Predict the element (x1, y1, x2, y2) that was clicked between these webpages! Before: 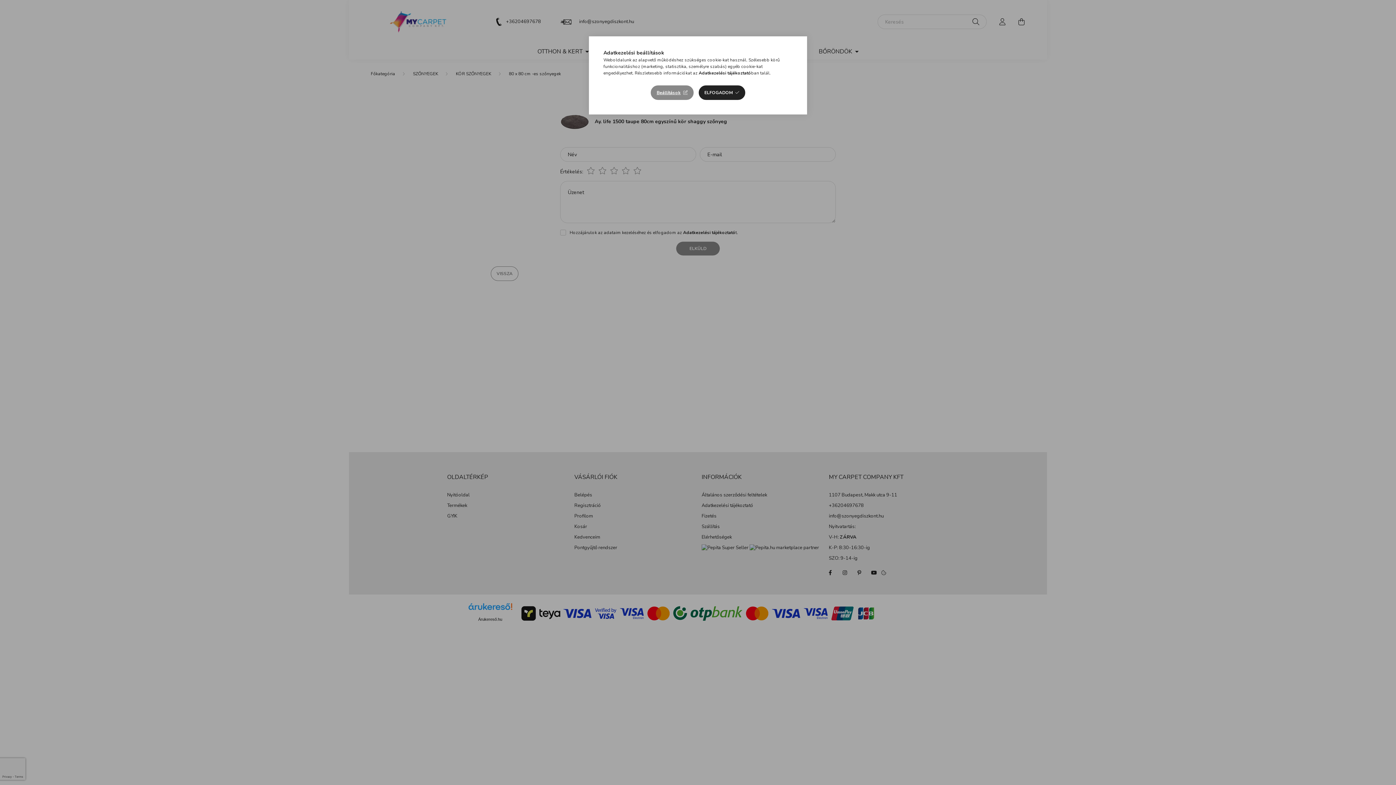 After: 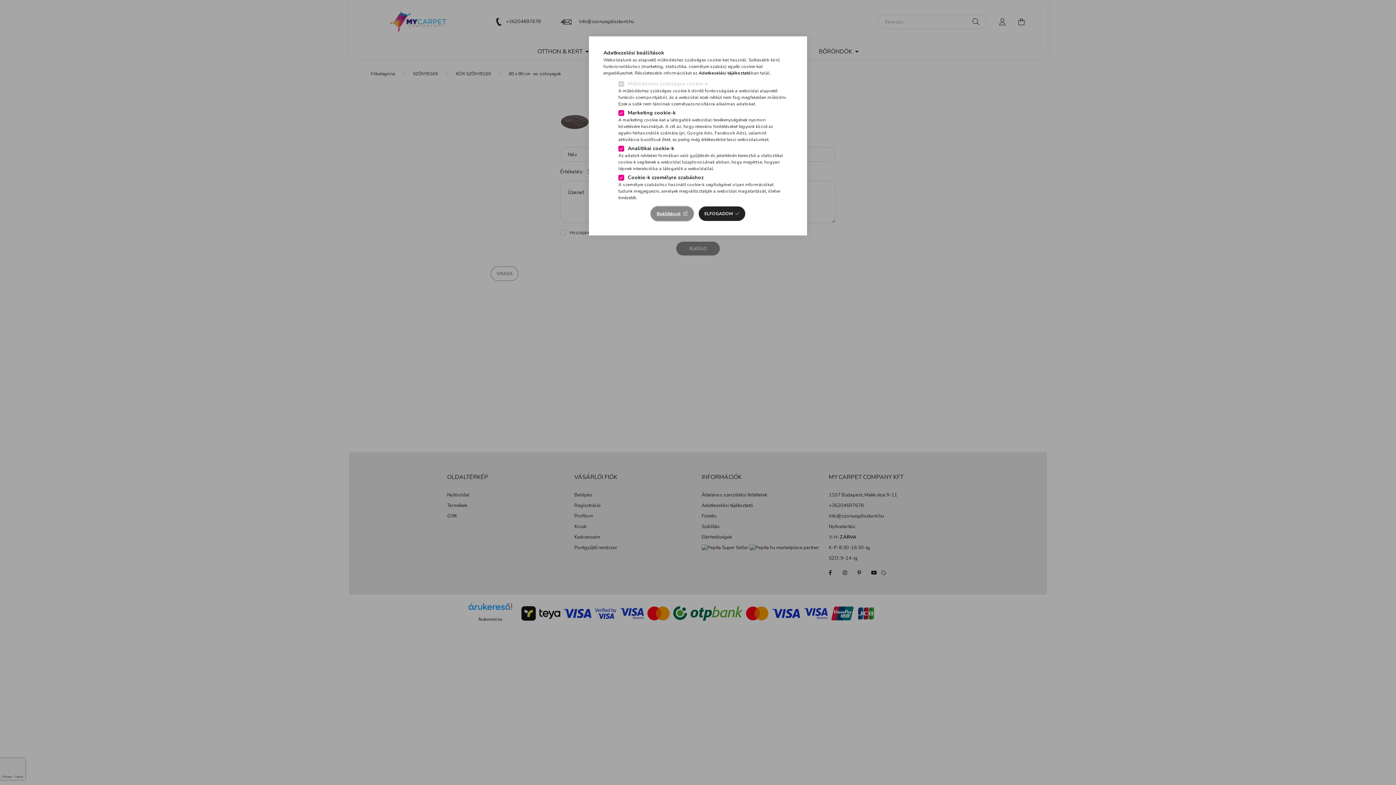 Action: label: Beállítások bbox: (651, 85, 693, 100)